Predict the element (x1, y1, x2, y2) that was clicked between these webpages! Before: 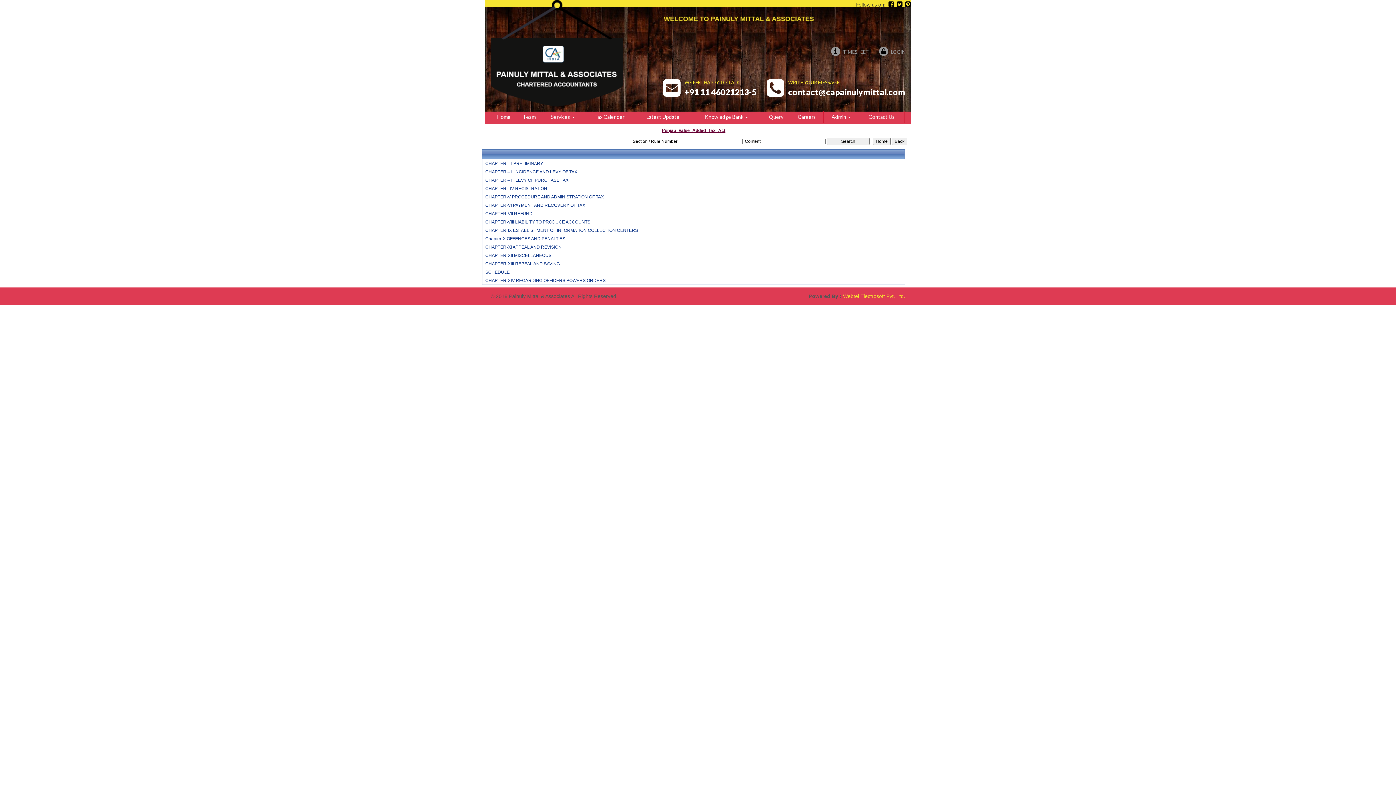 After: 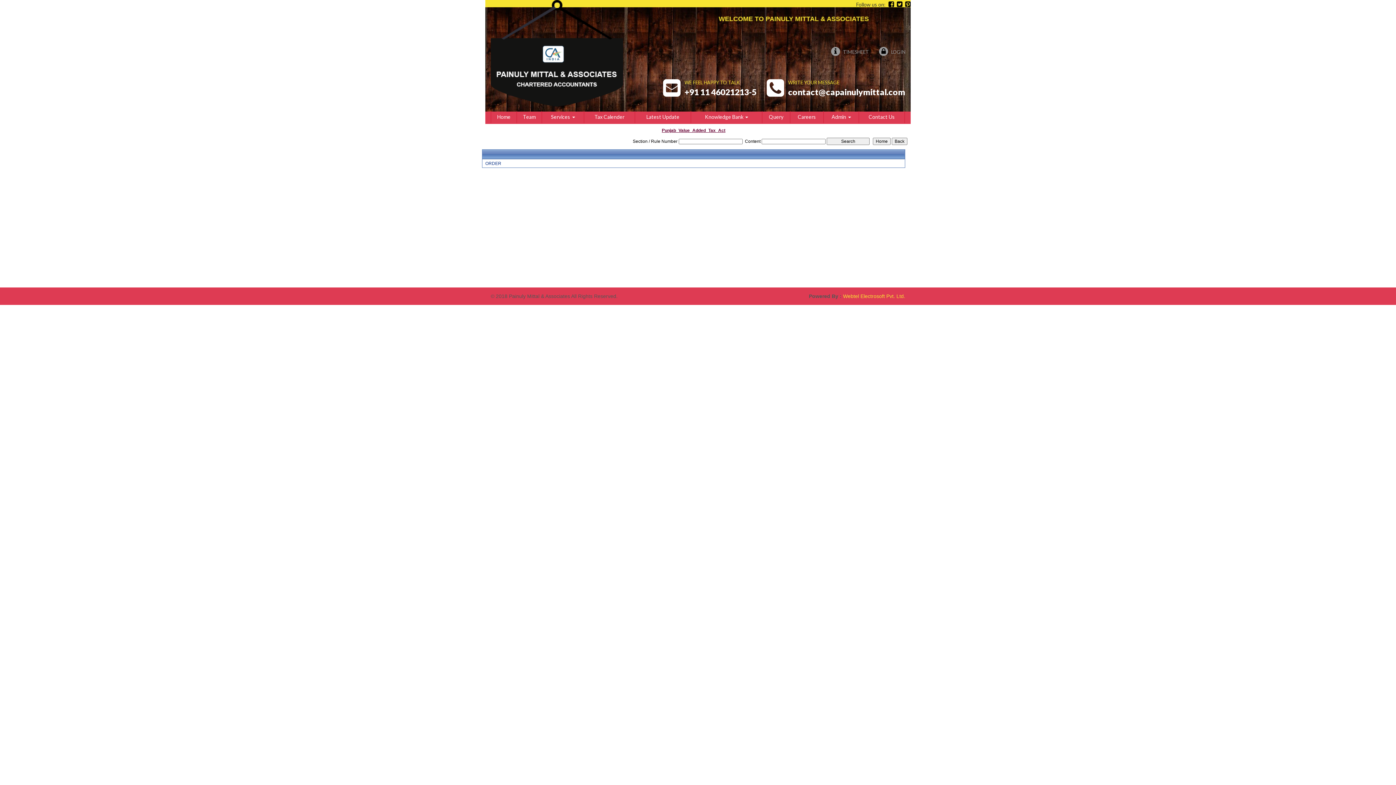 Action: label: CHAPTER-XIV REGARDING OFFICERS POWERS ORDERS bbox: (485, 277, 898, 283)